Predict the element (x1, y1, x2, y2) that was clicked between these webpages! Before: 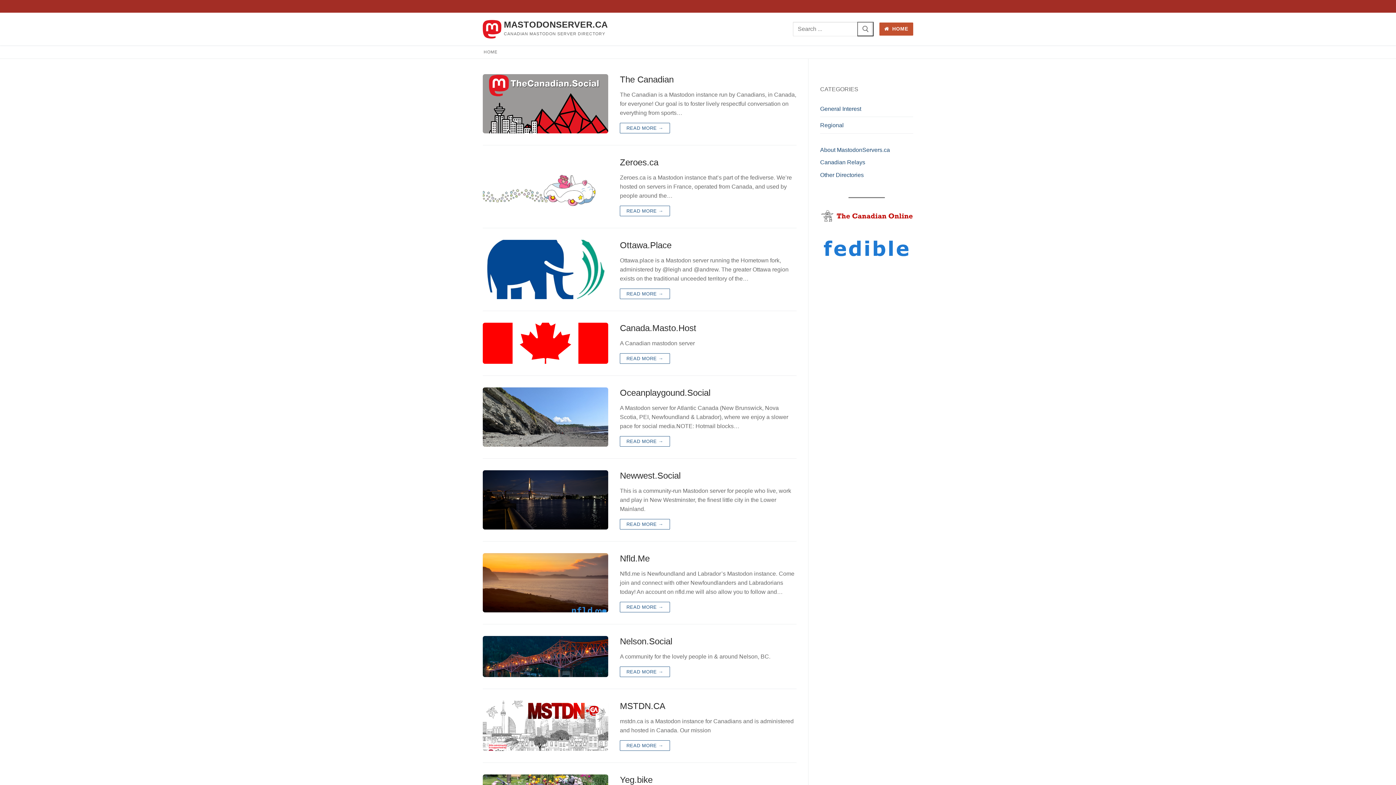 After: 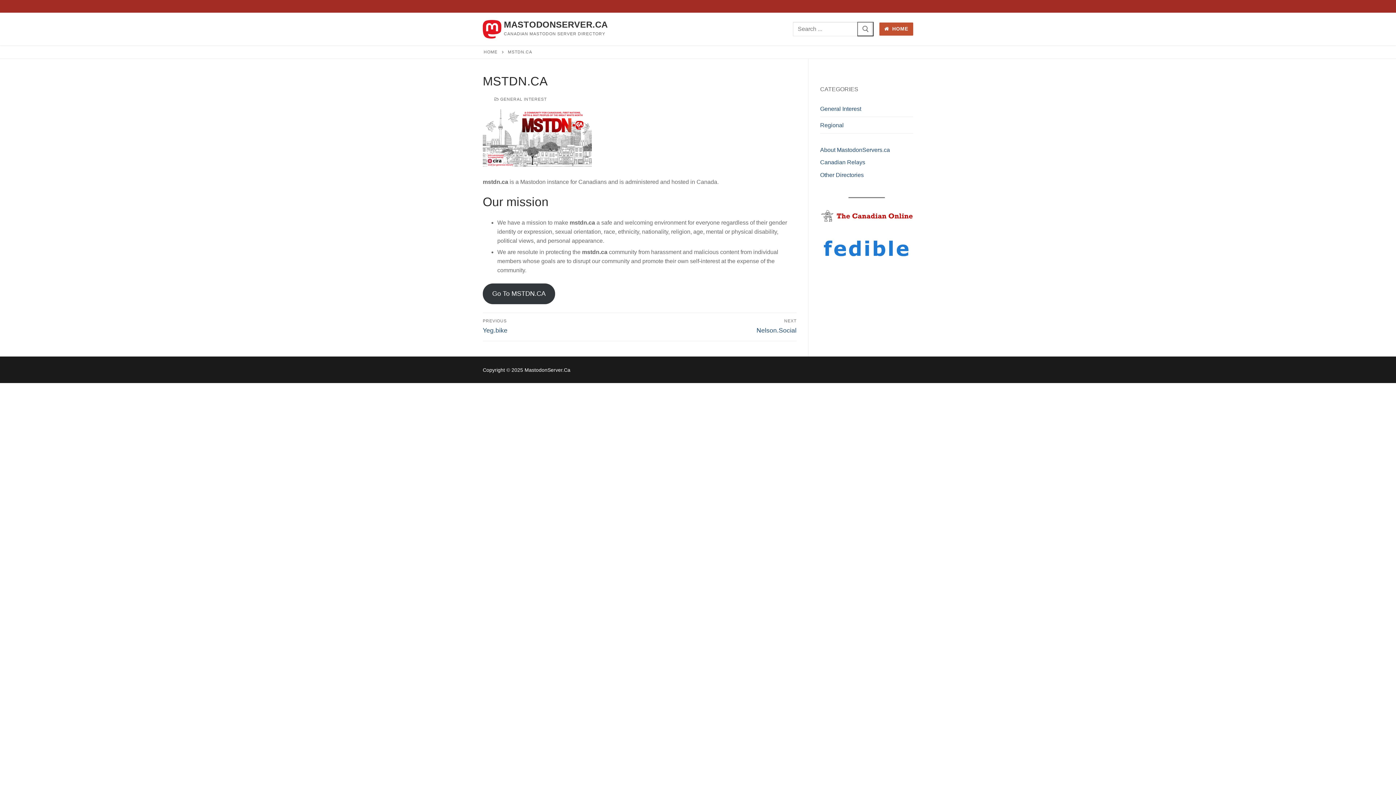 Action: bbox: (620, 740, 670, 751) label: READ MORE →